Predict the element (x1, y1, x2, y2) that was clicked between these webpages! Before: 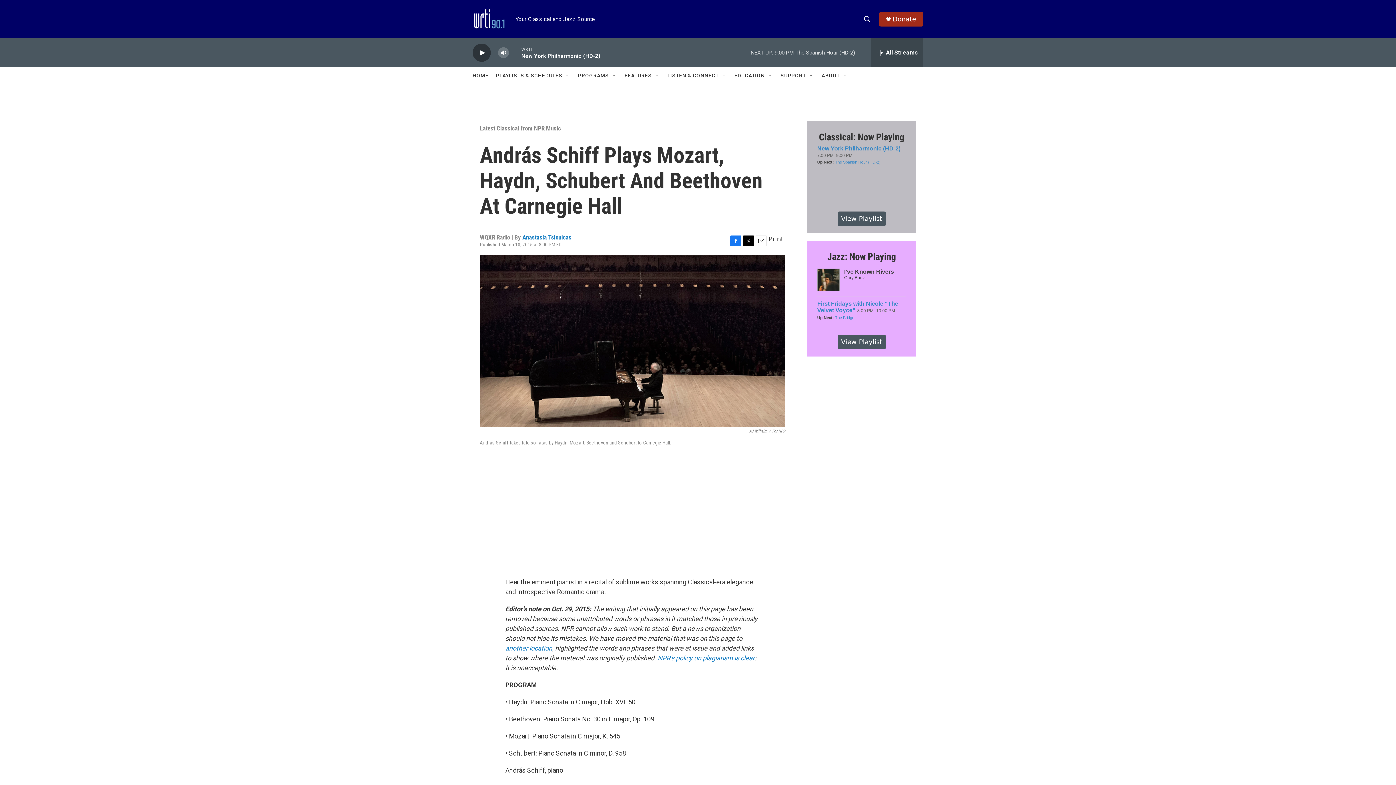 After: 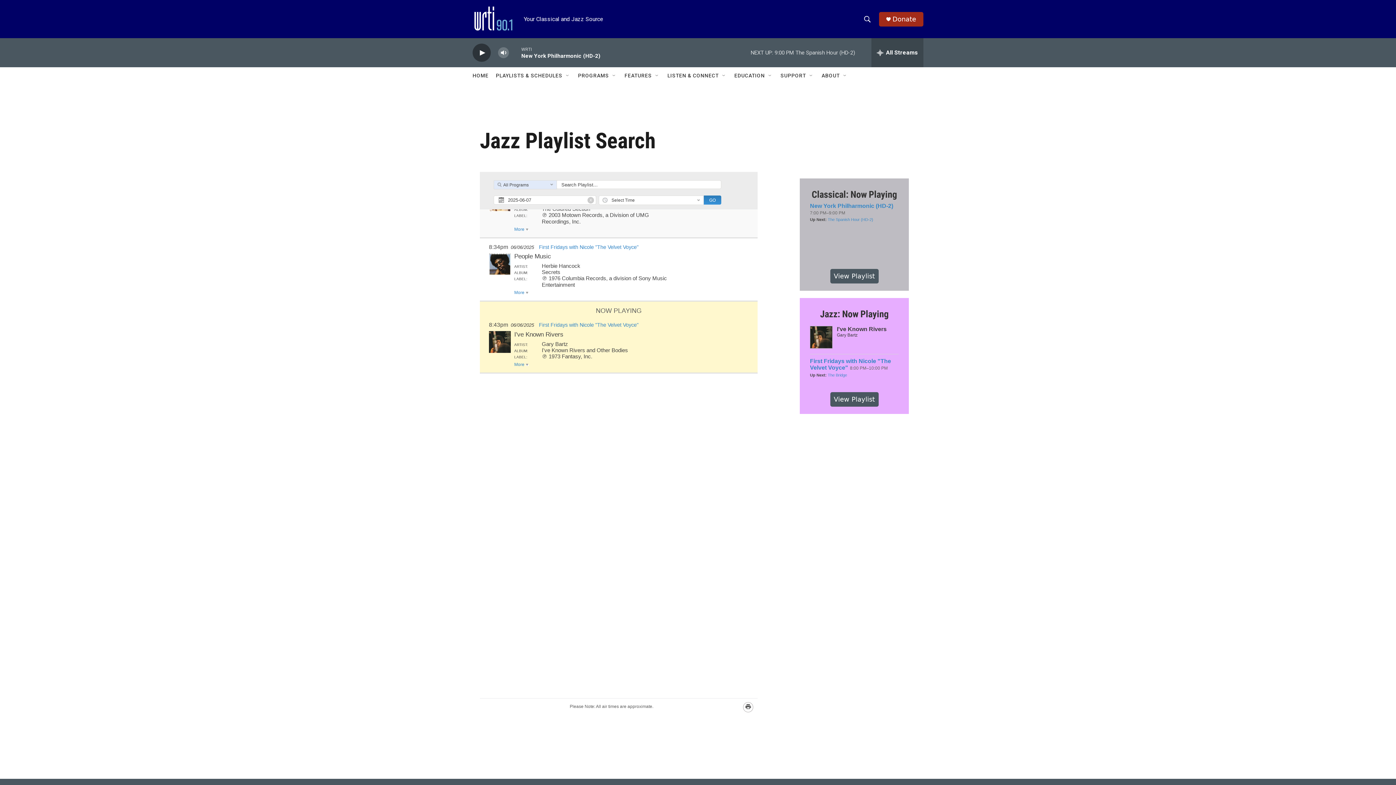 Action: label: Jazz: Now Playing bbox: (827, 251, 896, 262)